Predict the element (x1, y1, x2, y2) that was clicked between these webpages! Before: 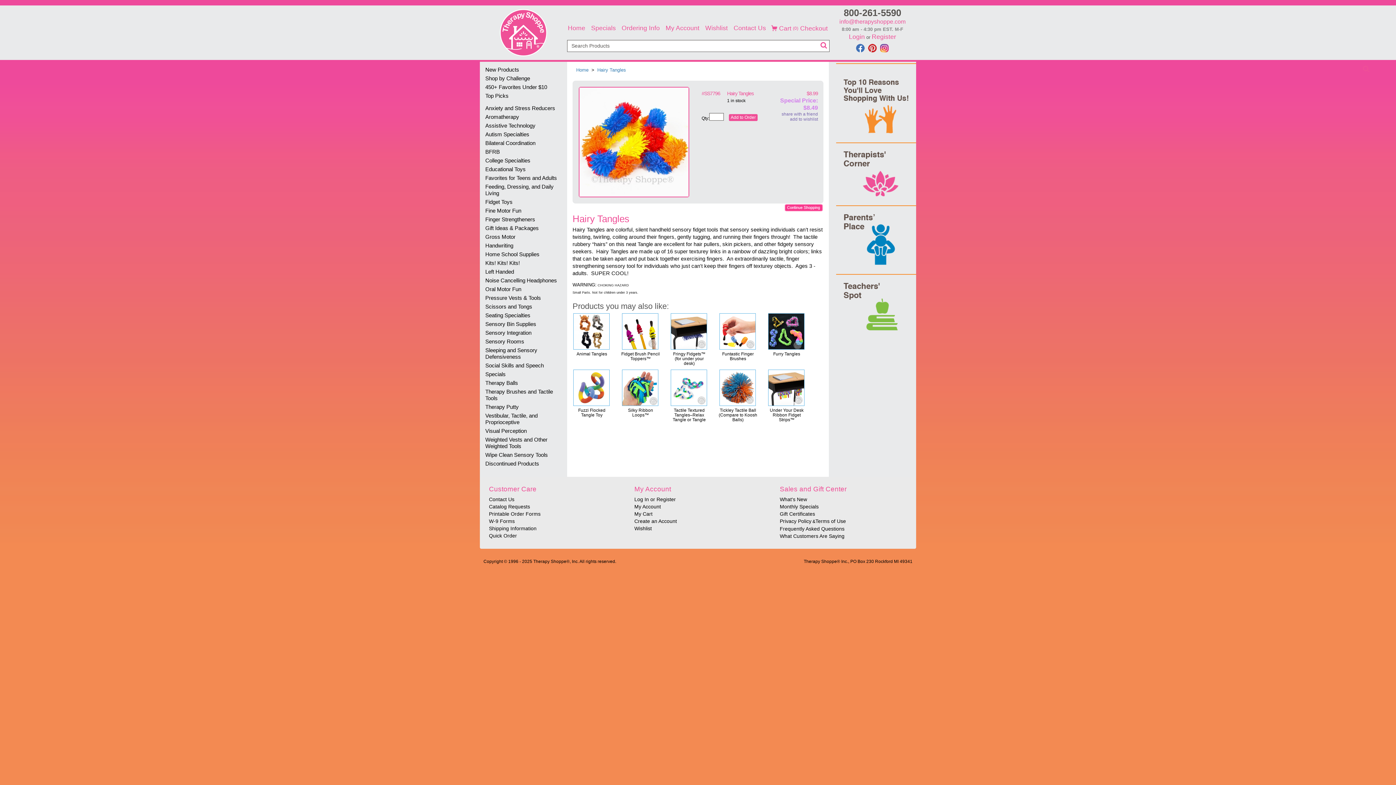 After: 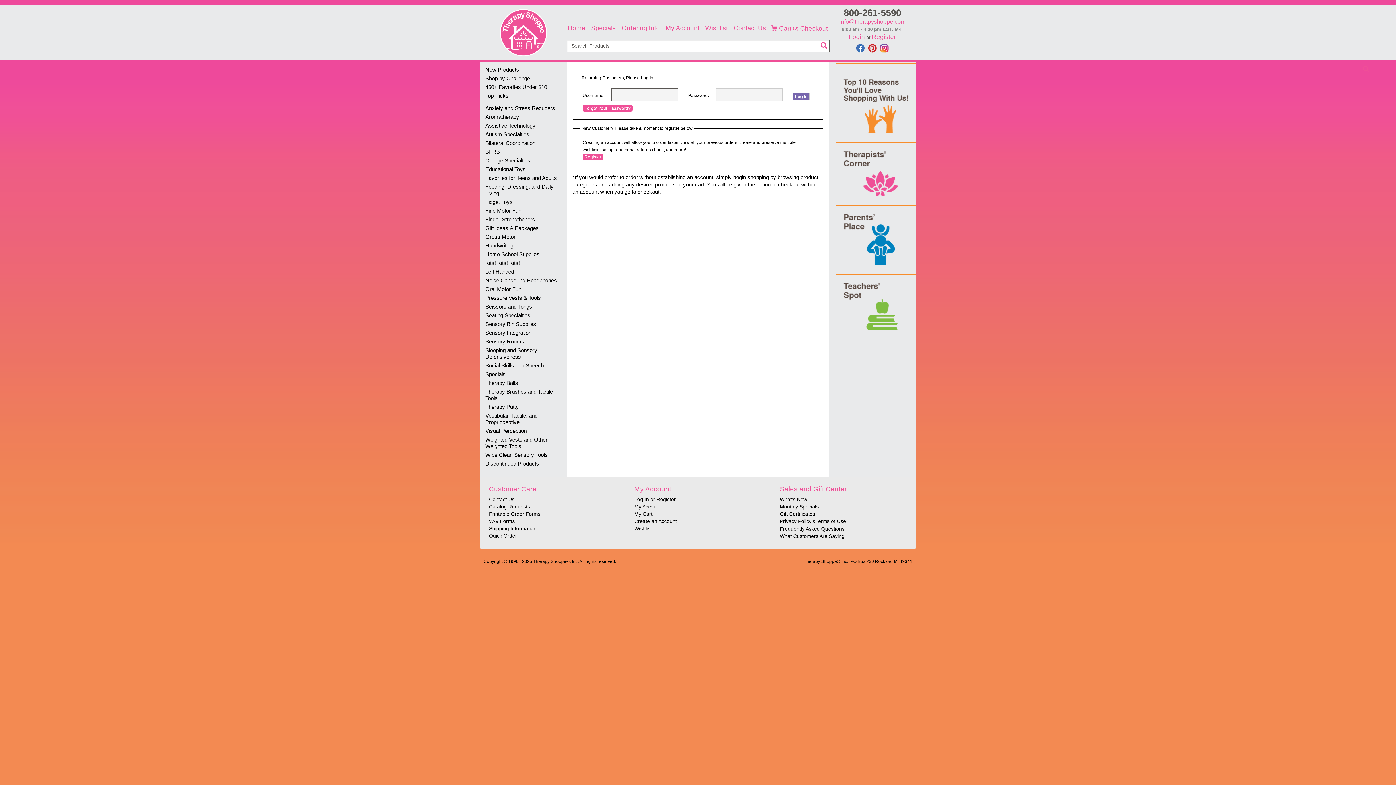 Action: bbox: (634, 496, 761, 503) label: Log In or Register